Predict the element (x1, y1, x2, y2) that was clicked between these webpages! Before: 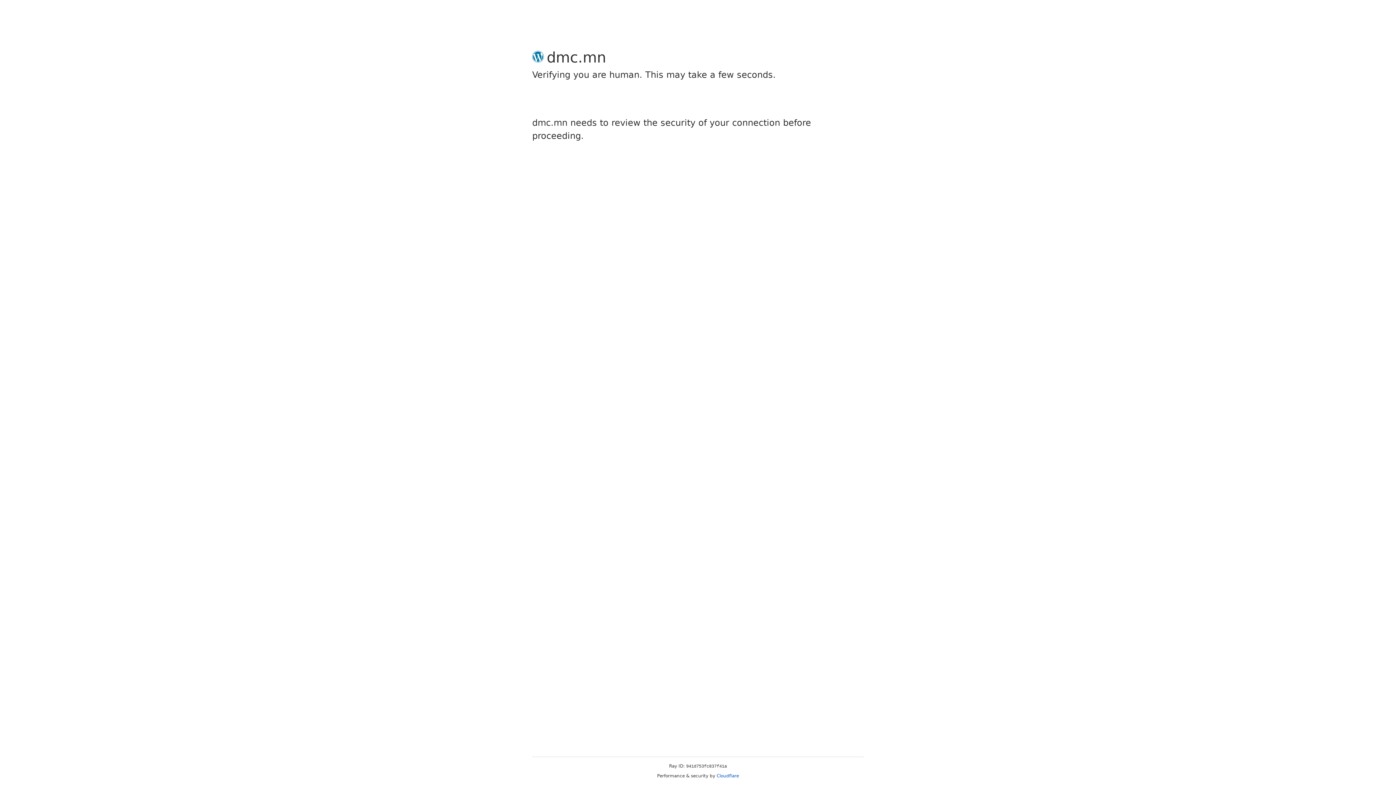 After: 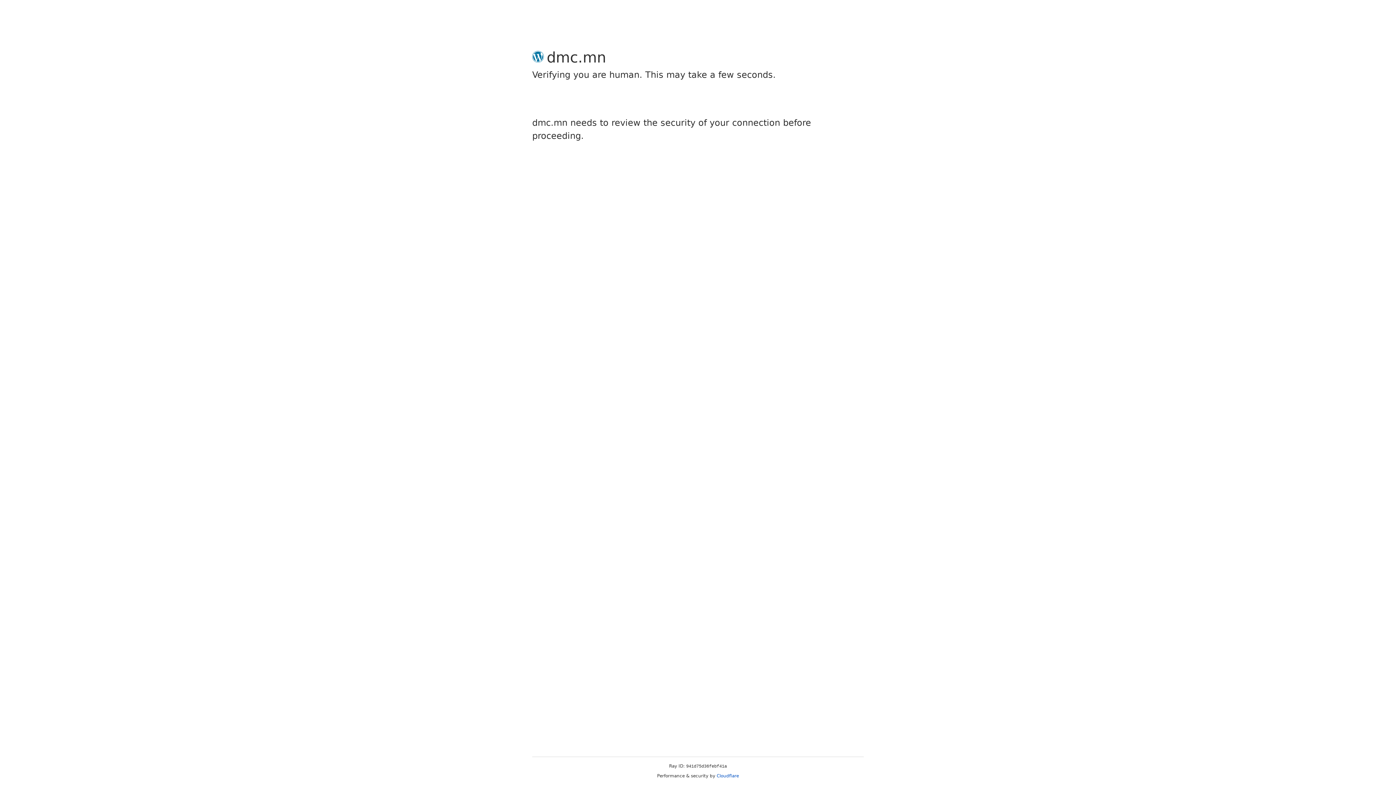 Action: label: Cloudflare bbox: (716, 773, 739, 778)